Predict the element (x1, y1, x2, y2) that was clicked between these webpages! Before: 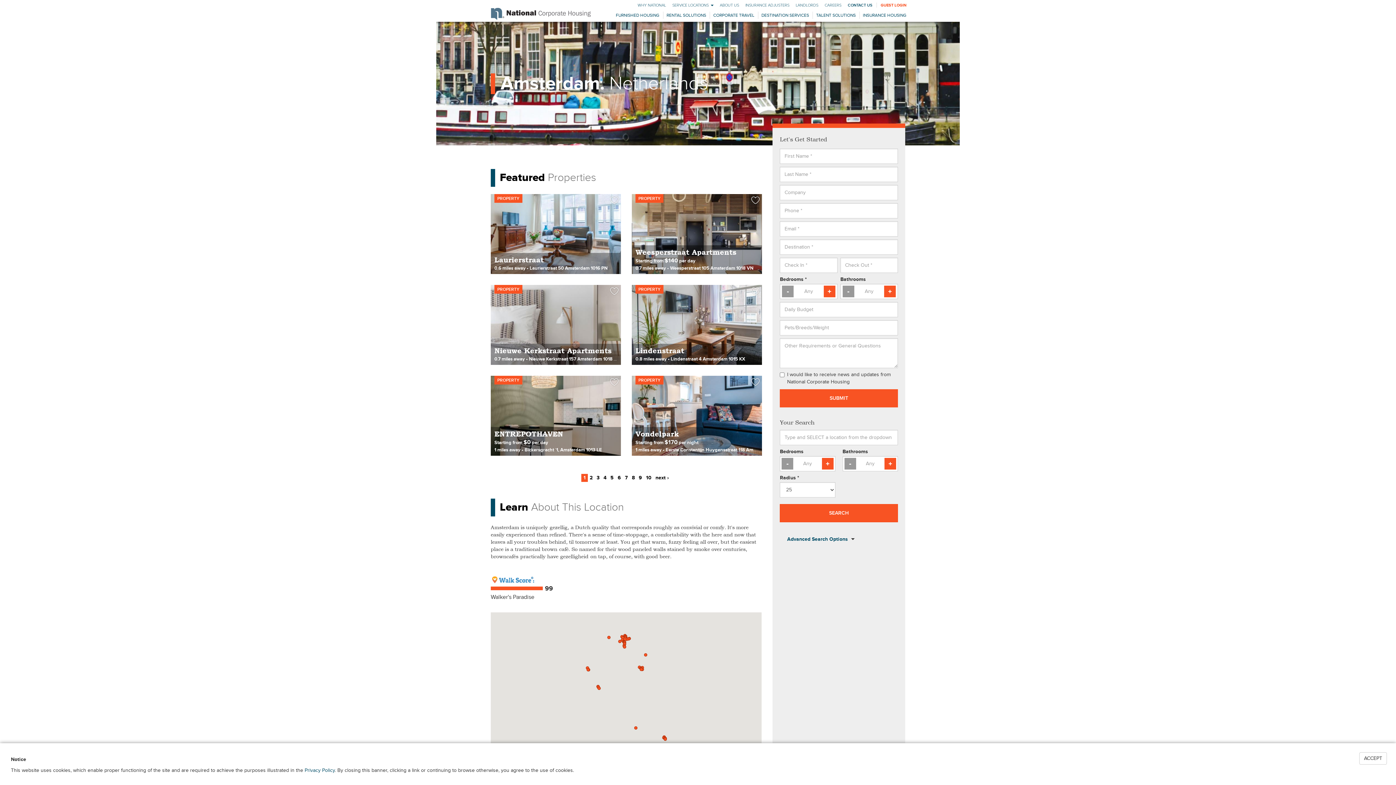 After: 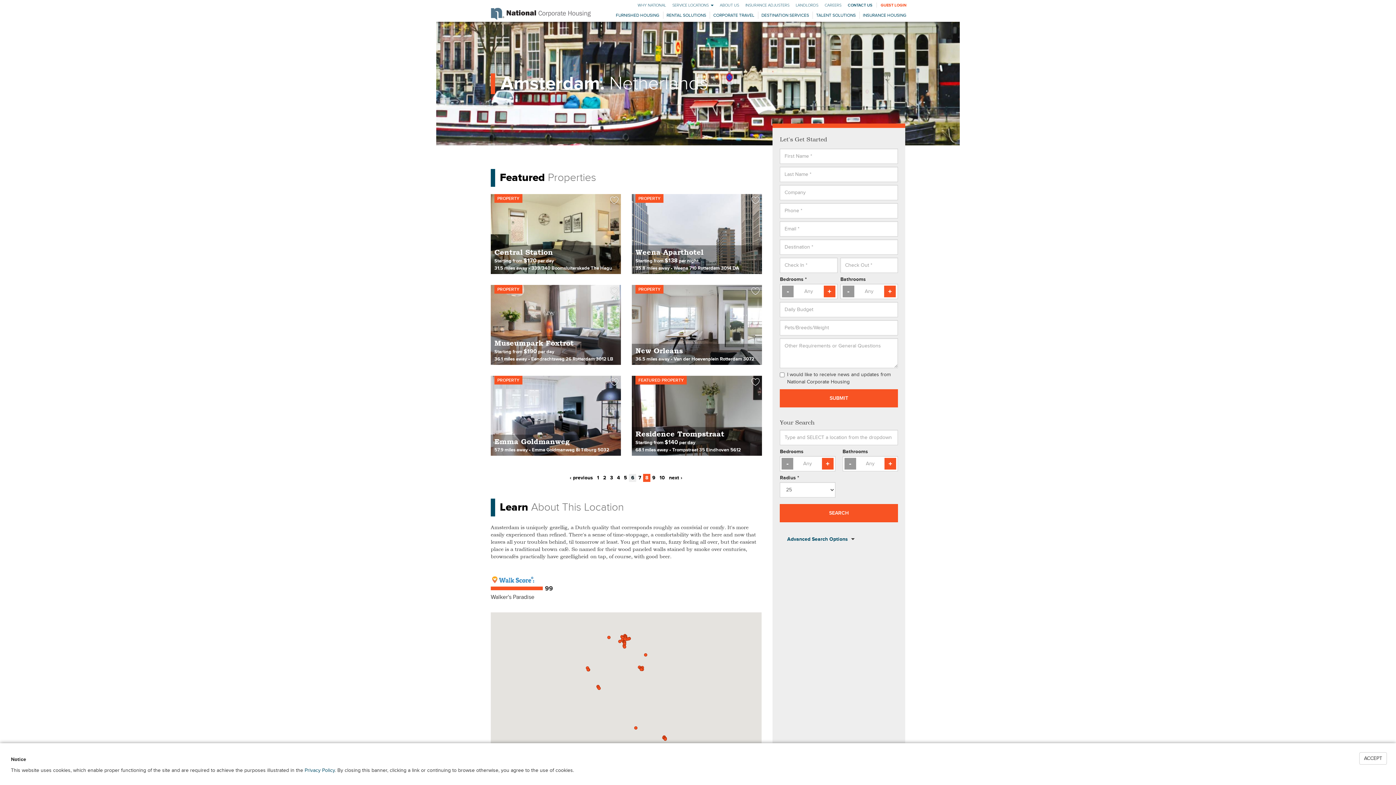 Action: bbox: (629, 474, 637, 482) label: 8